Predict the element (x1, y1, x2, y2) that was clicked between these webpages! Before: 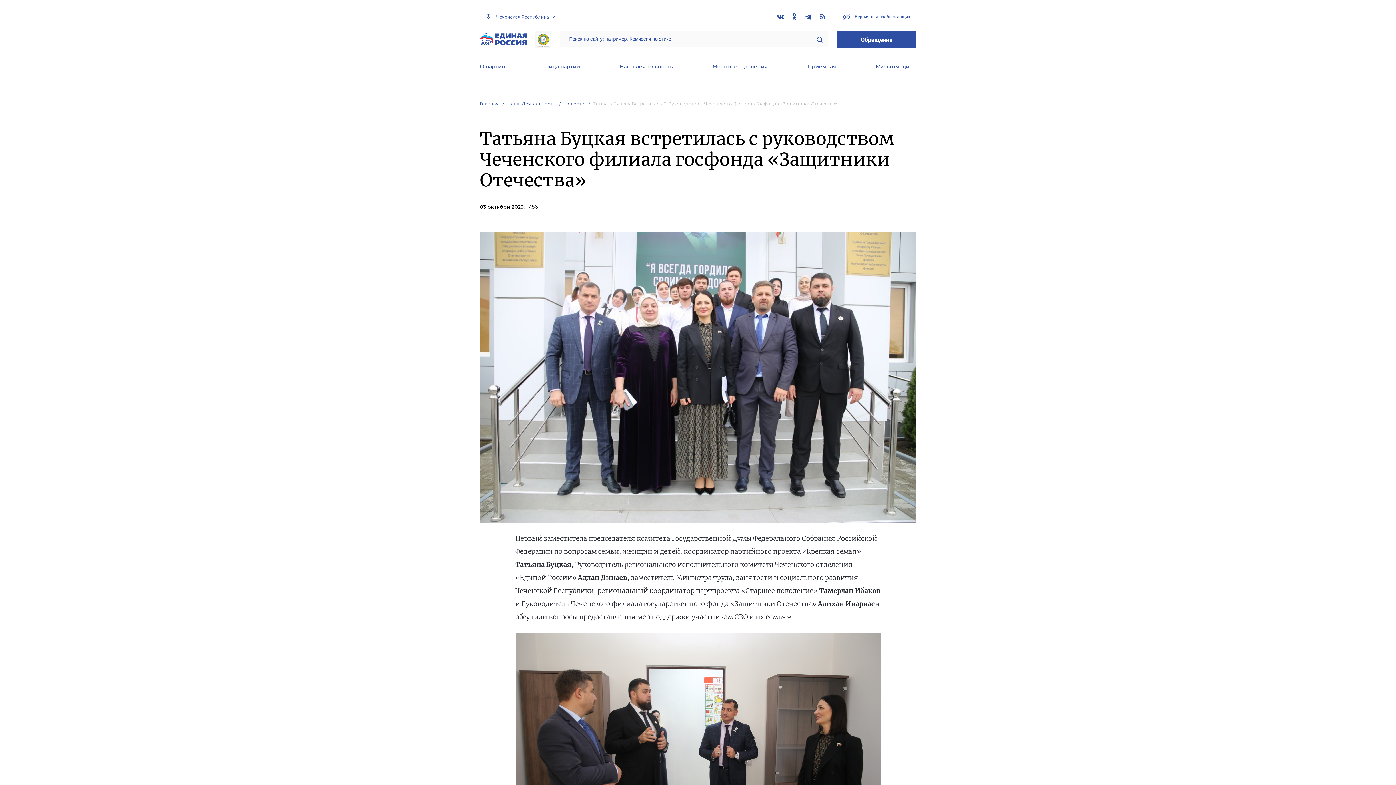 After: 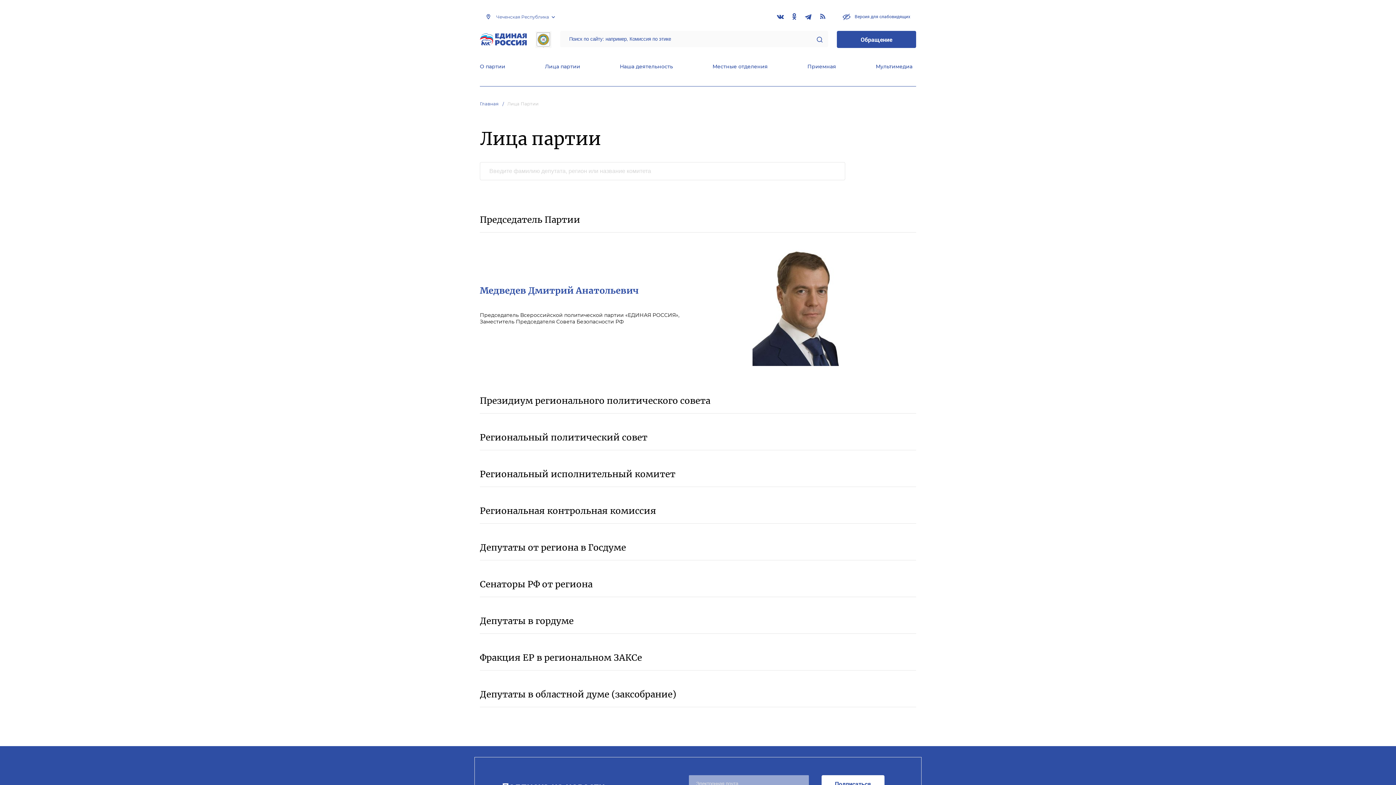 Action: label: Лица партии bbox: (545, 63, 580, 71)